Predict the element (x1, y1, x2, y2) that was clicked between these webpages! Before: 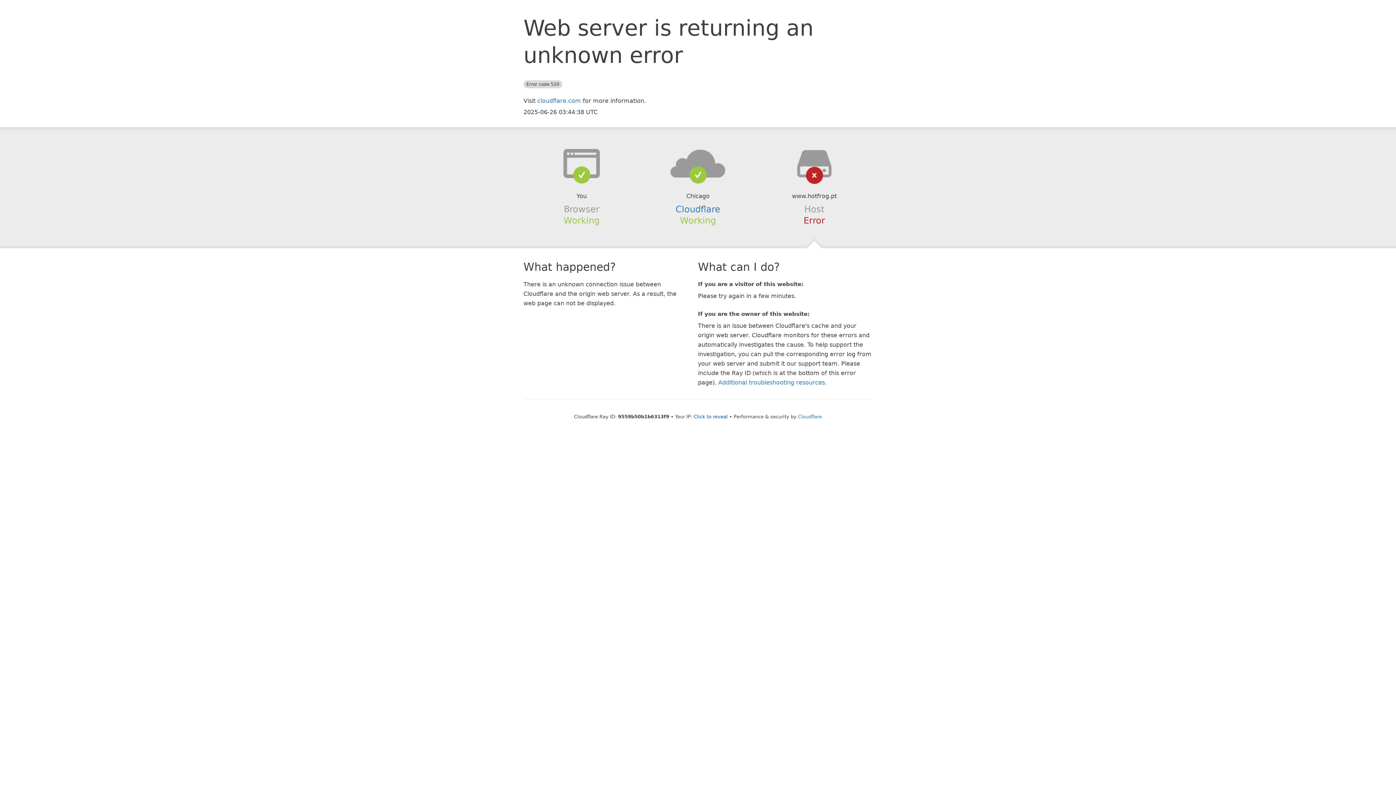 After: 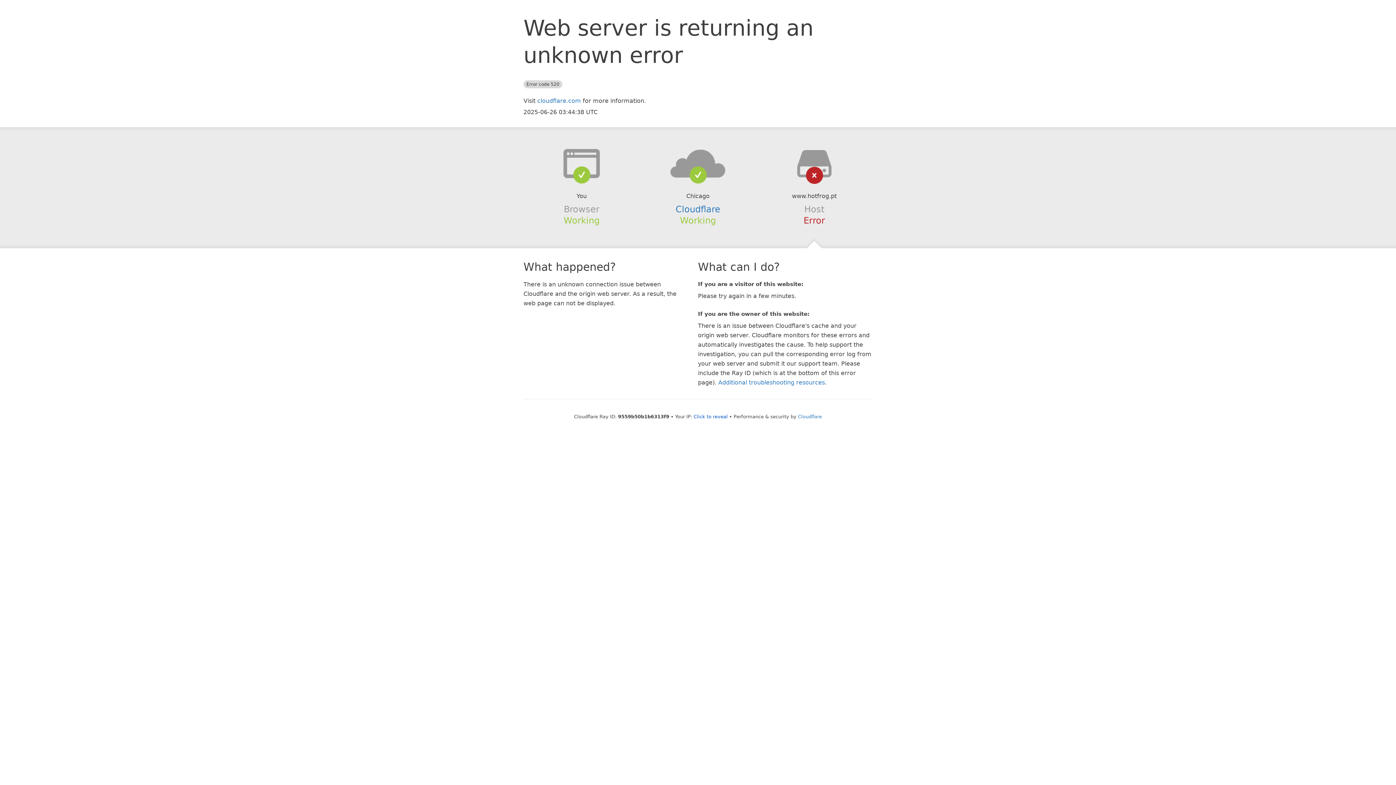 Action: bbox: (639, 148, 756, 178)